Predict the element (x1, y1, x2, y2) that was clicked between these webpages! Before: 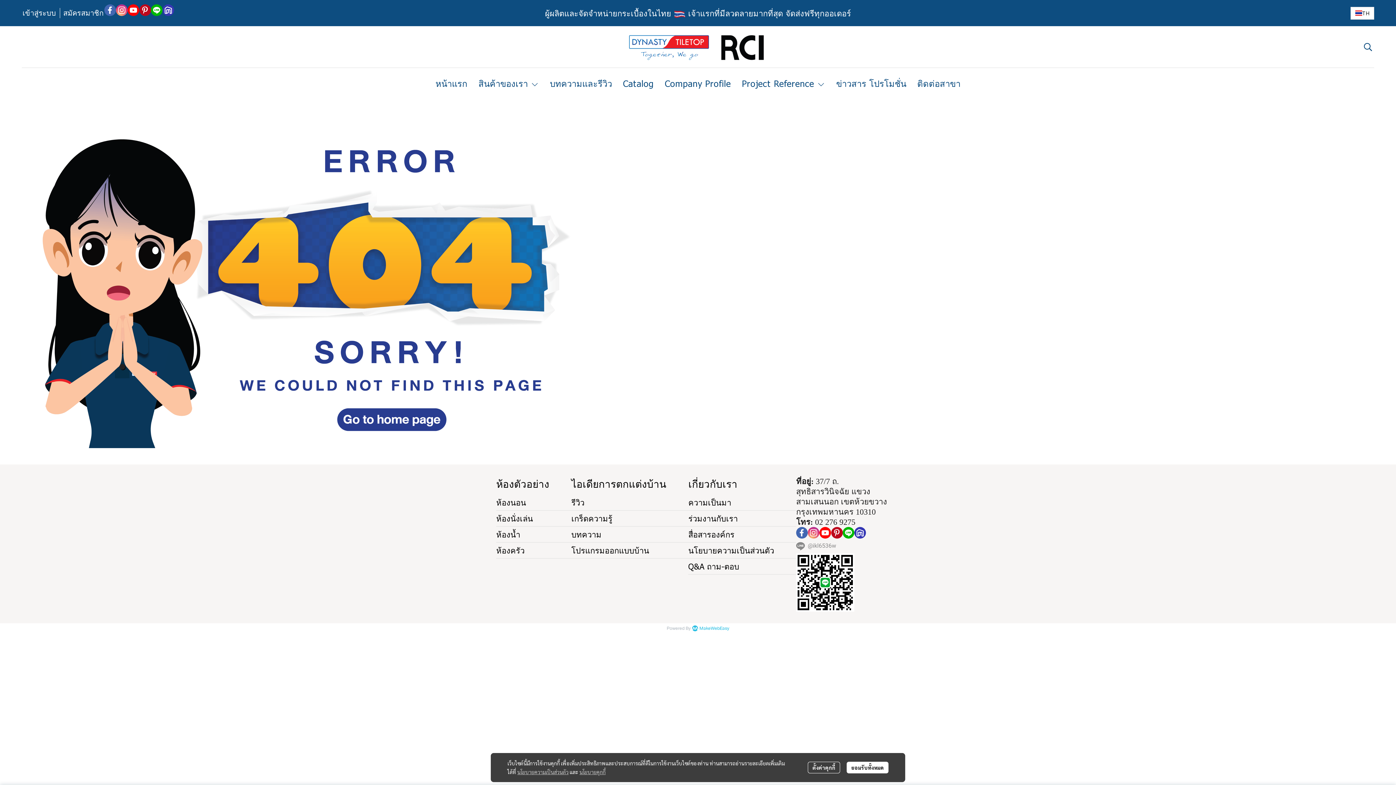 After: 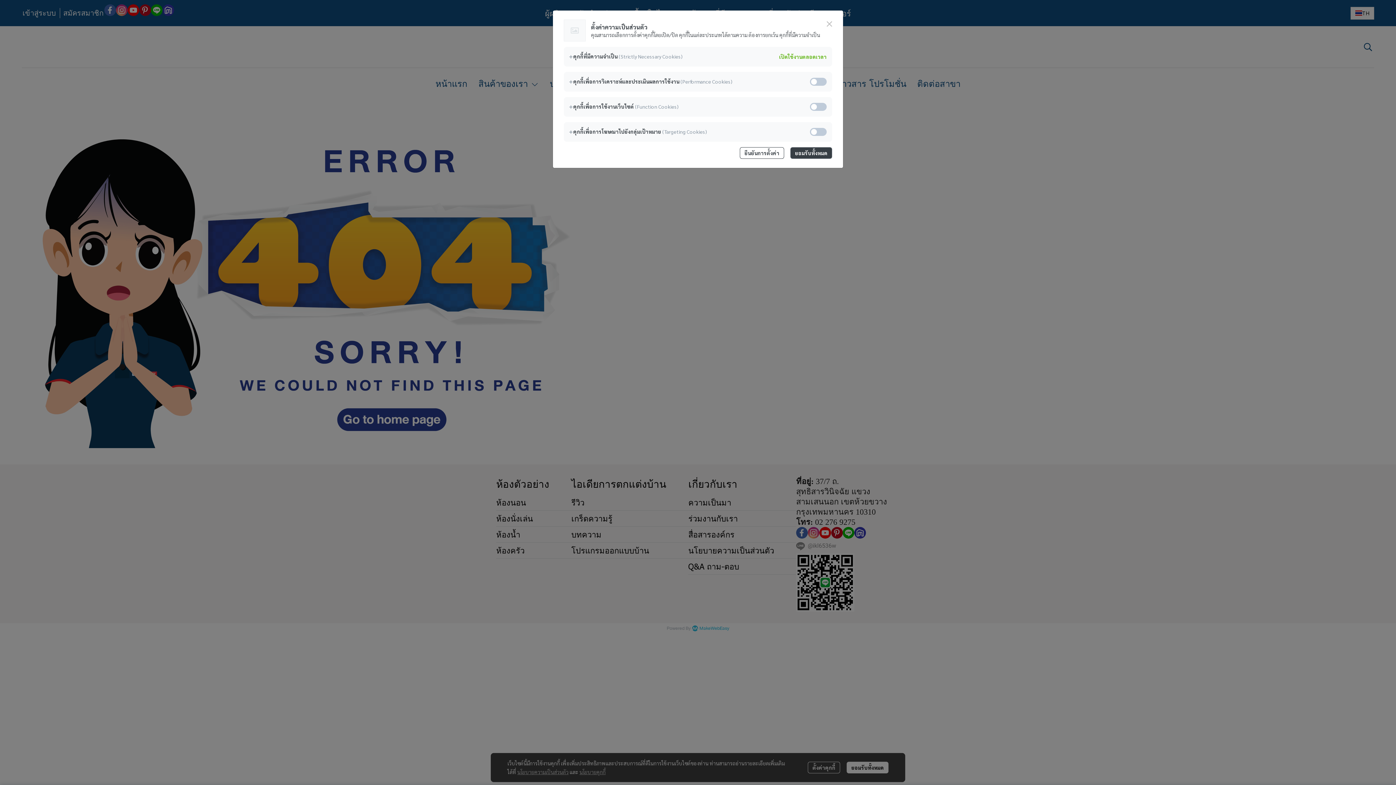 Action: bbox: (808, 762, 840, 773) label: ตั้งค่าคุกกี้